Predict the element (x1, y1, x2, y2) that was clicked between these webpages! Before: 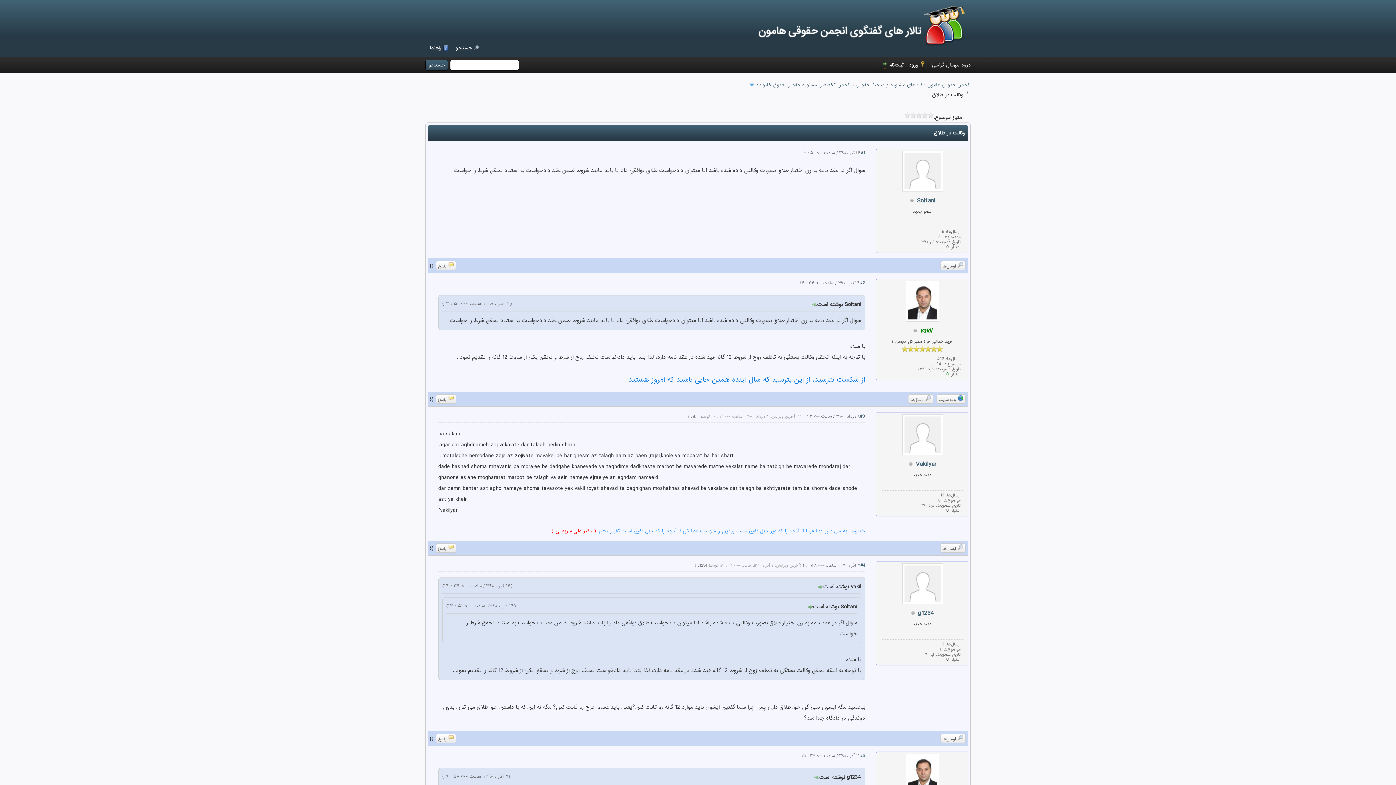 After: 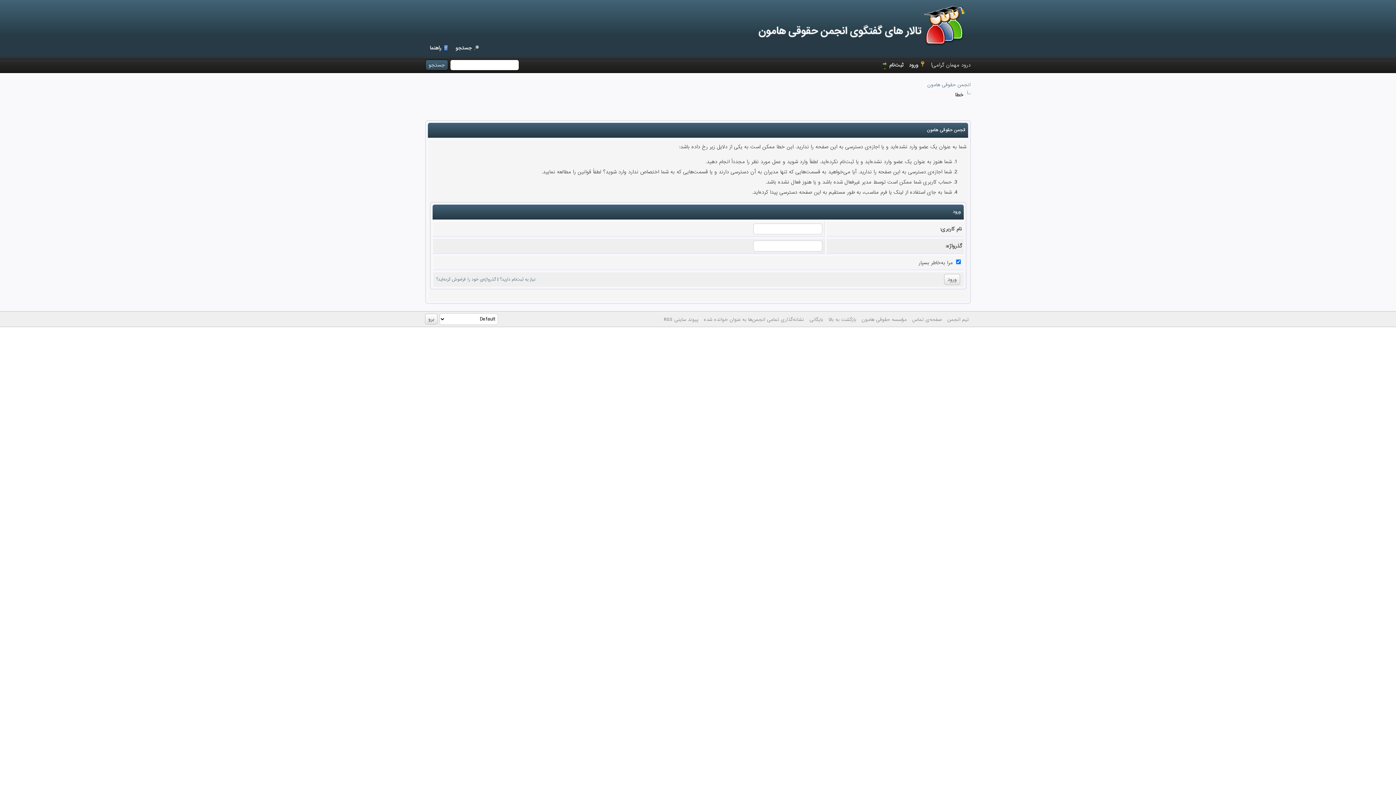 Action: label: 0 bbox: (946, 507, 949, 514)